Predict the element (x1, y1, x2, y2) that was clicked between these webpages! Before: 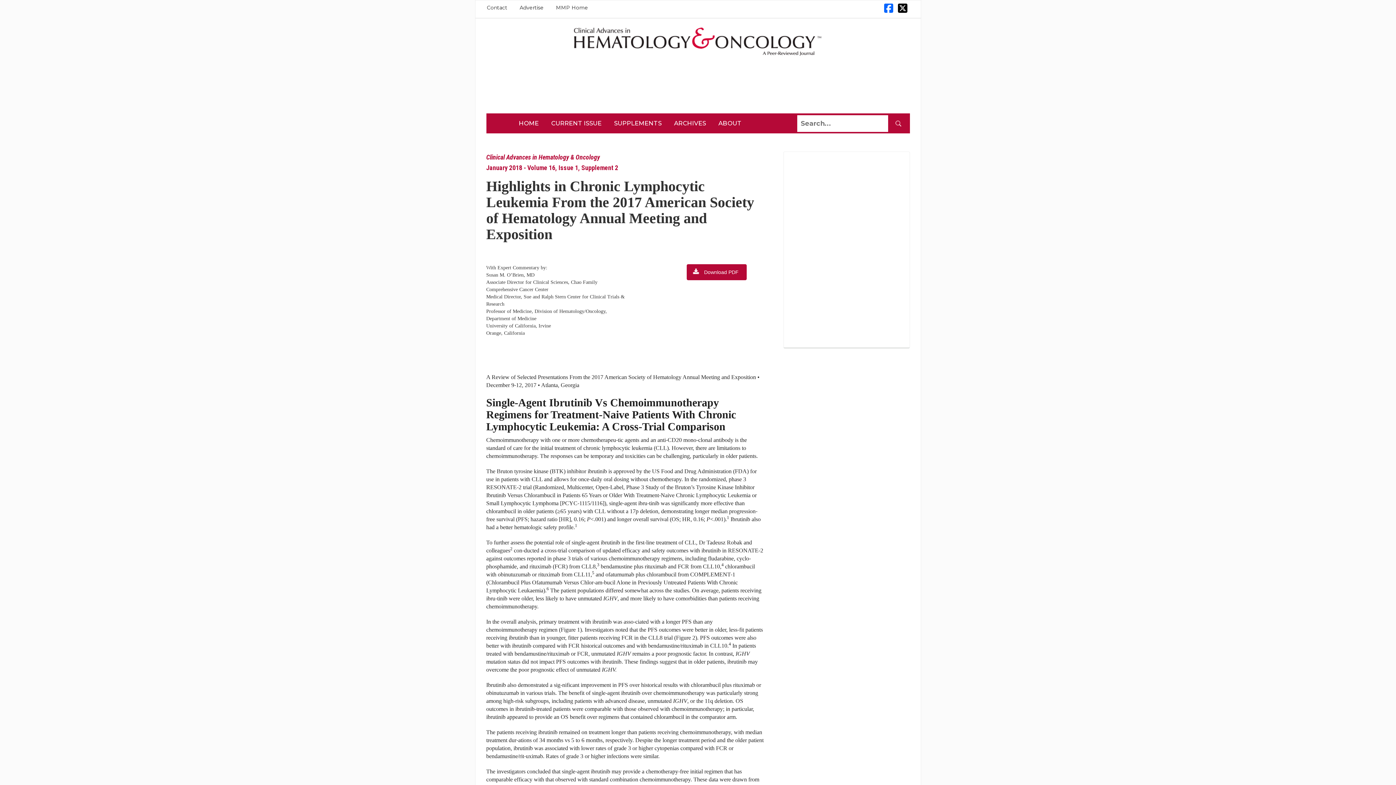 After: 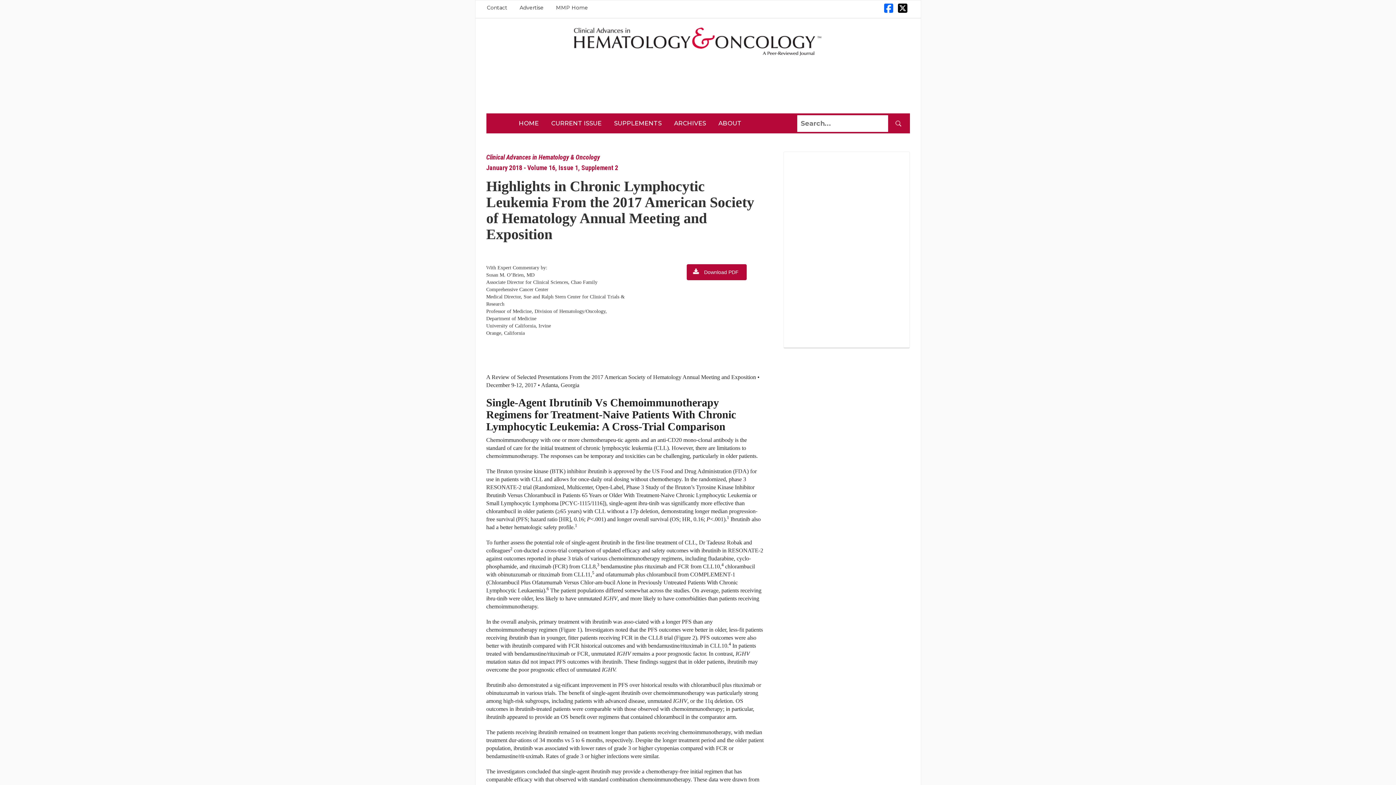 Action: bbox: (898, 2, 907, 15)